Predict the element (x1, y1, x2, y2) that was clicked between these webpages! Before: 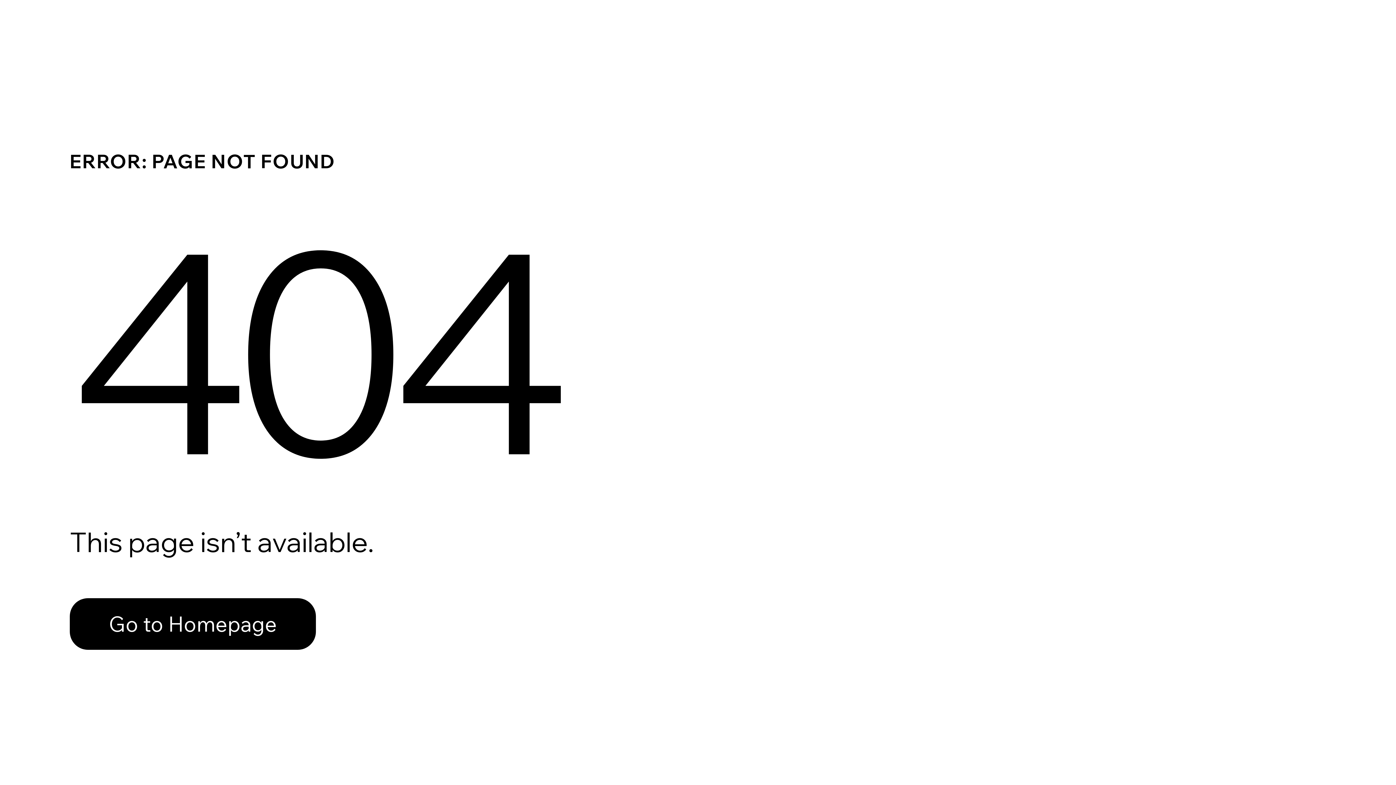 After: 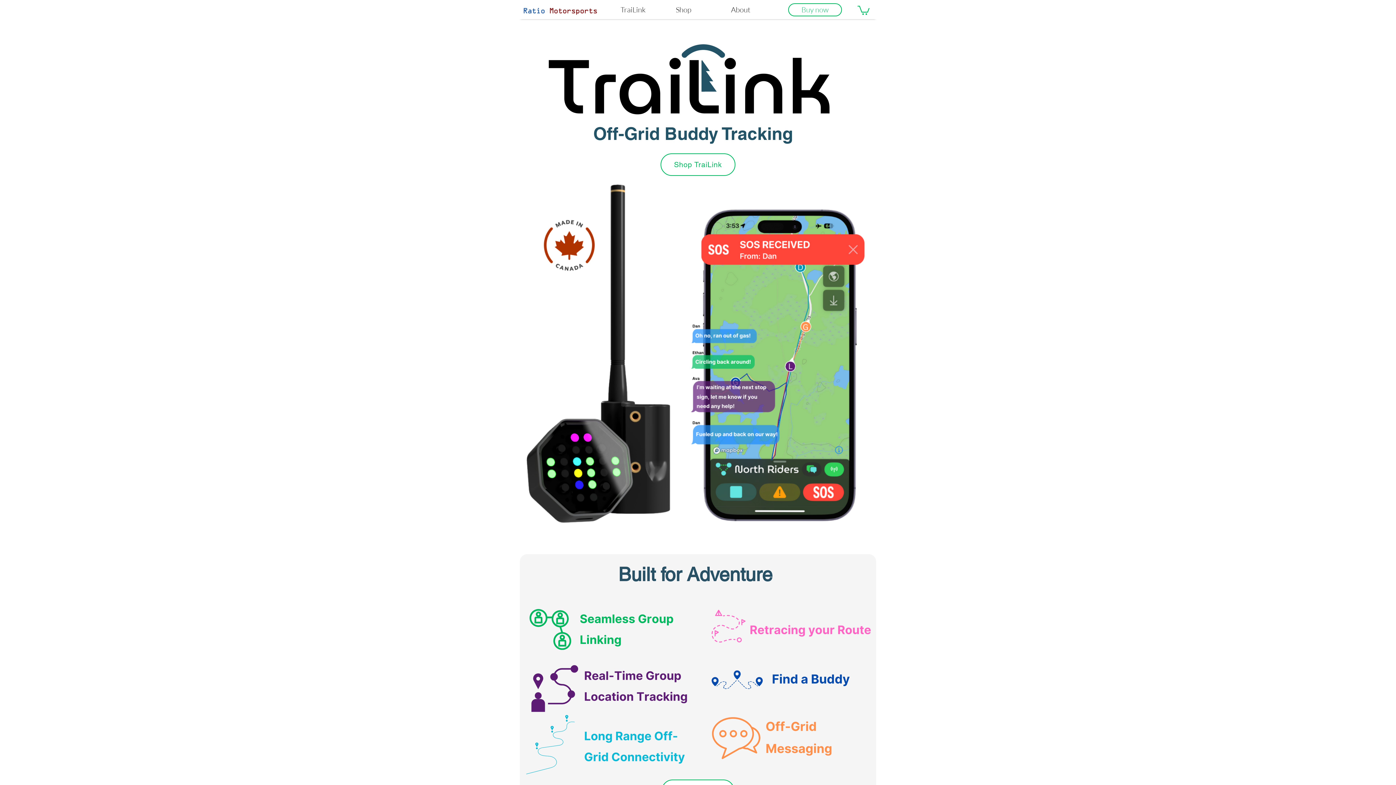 Action: label: Go to Homepage bbox: (69, 582, 768, 659)